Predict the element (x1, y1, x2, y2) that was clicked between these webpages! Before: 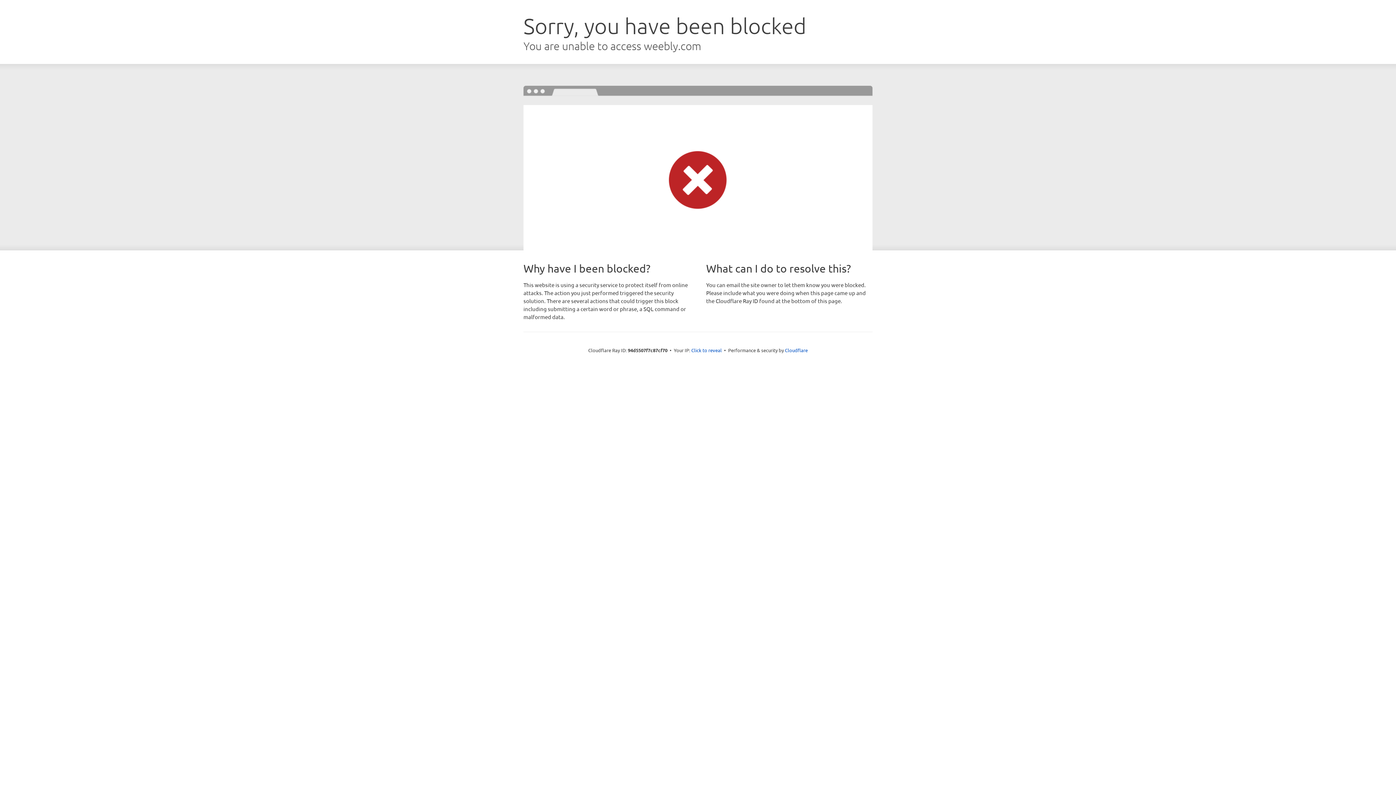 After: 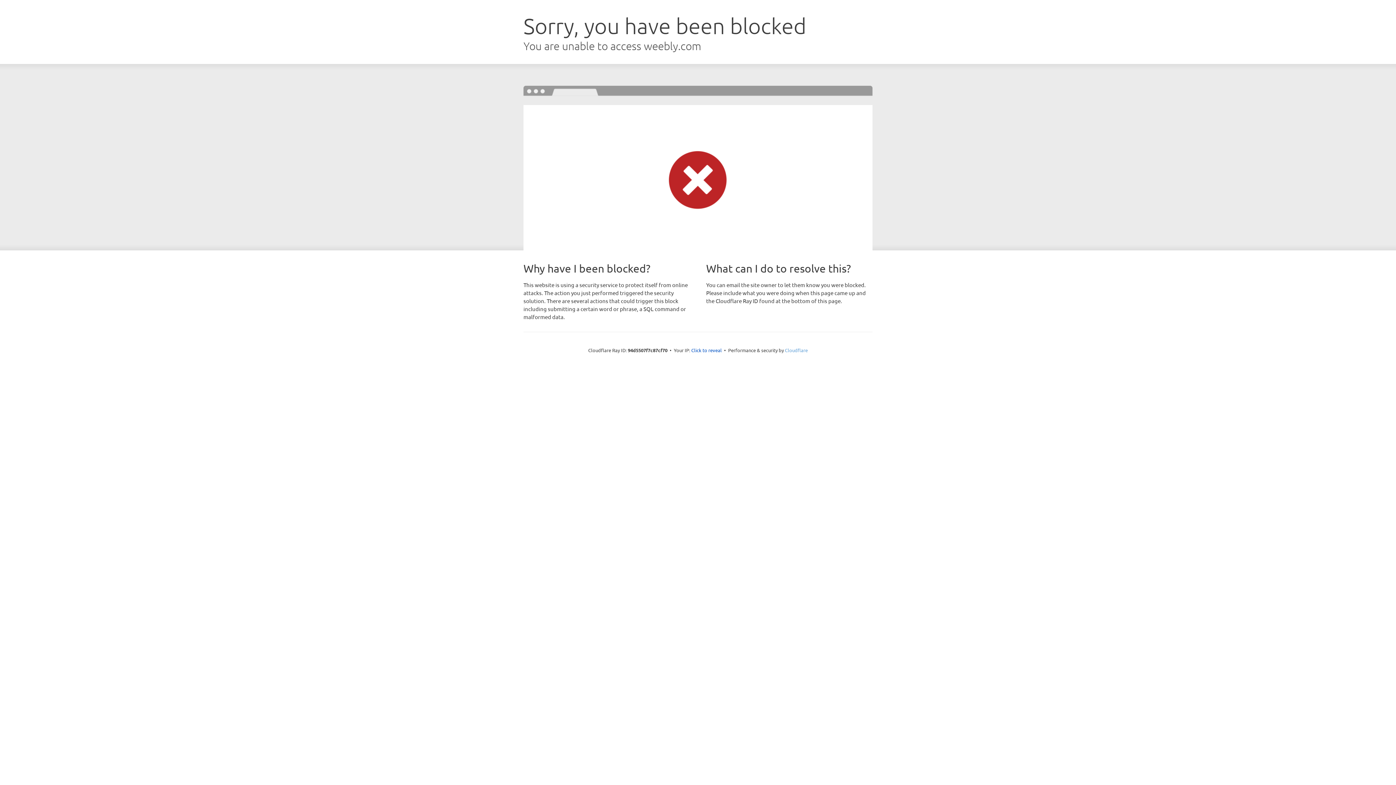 Action: label: Cloudflare bbox: (785, 347, 808, 353)